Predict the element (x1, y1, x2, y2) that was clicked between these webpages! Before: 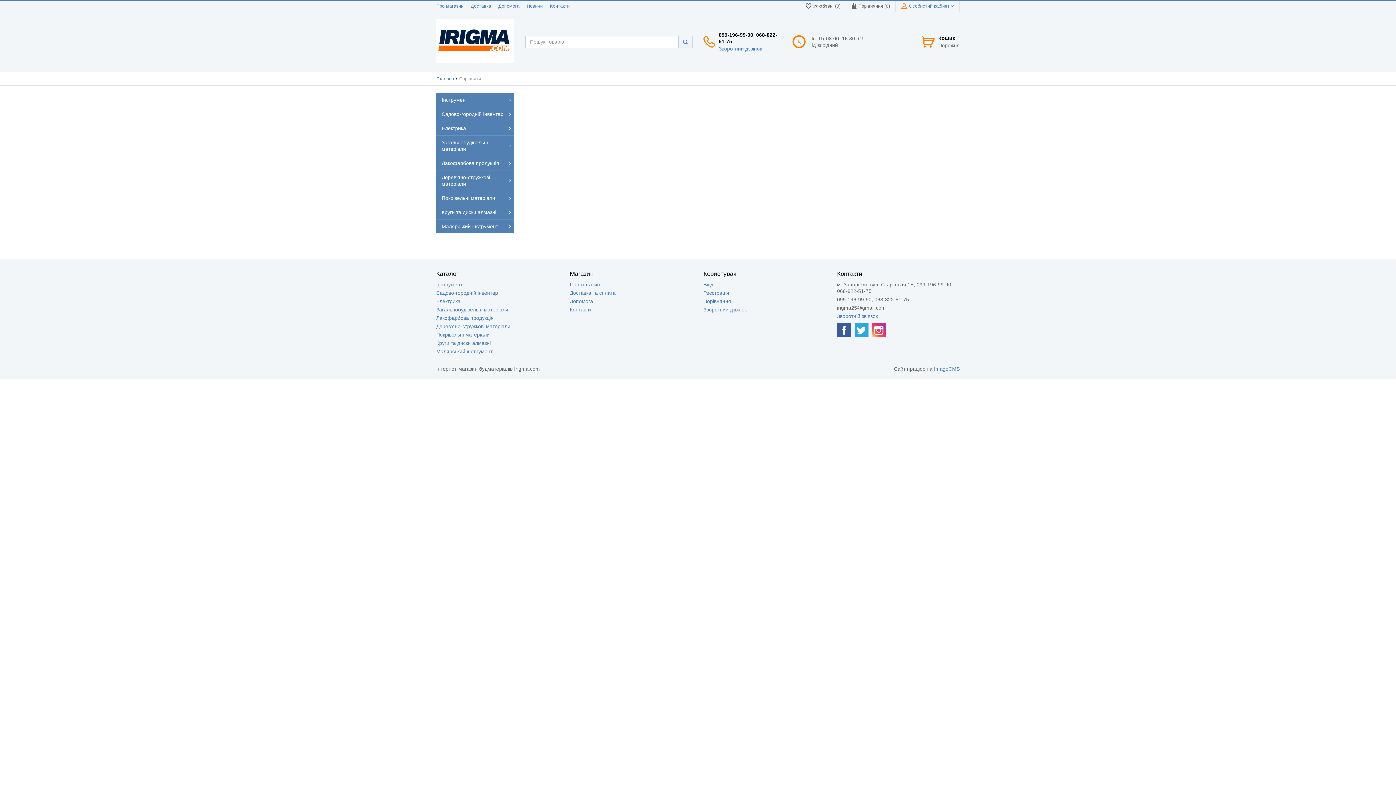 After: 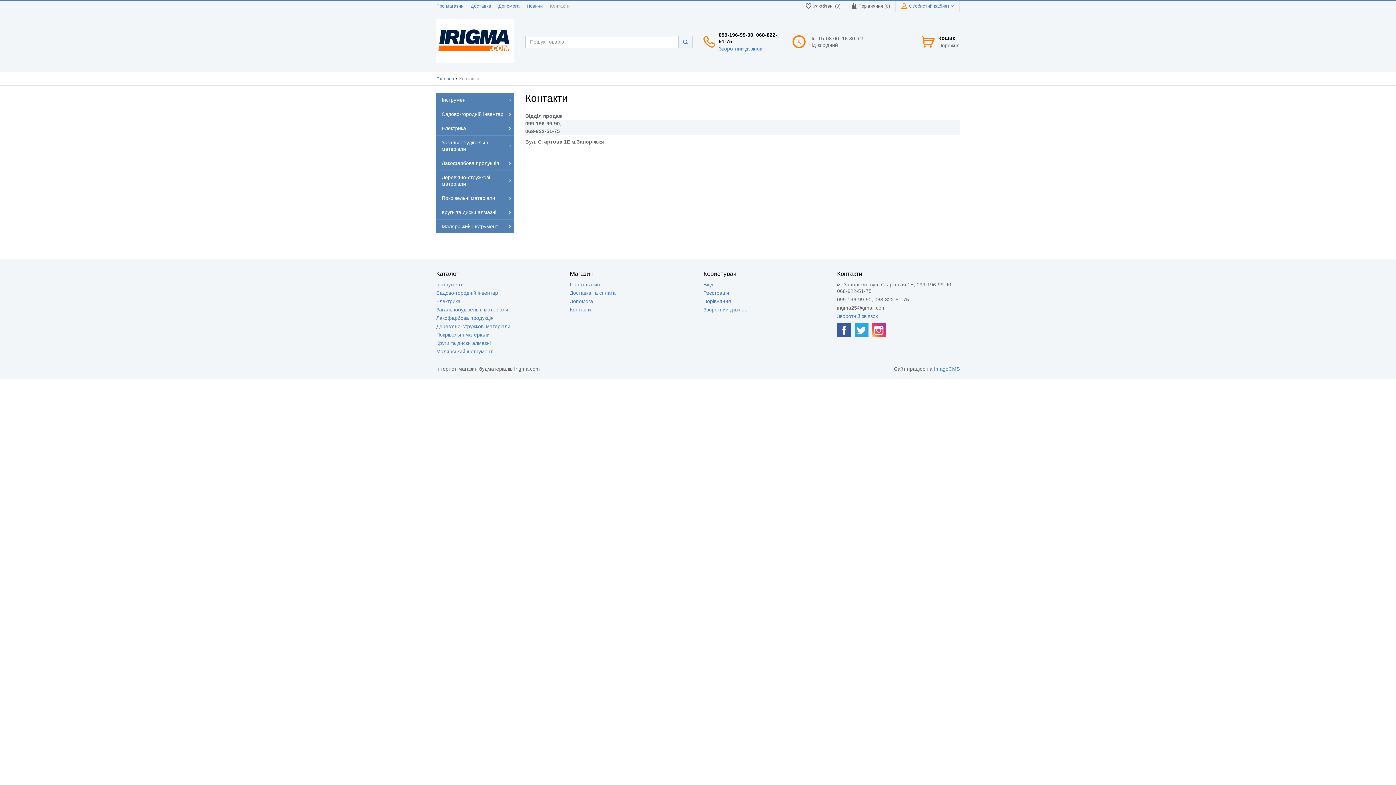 Action: bbox: (550, 3, 569, 8) label: Контакти